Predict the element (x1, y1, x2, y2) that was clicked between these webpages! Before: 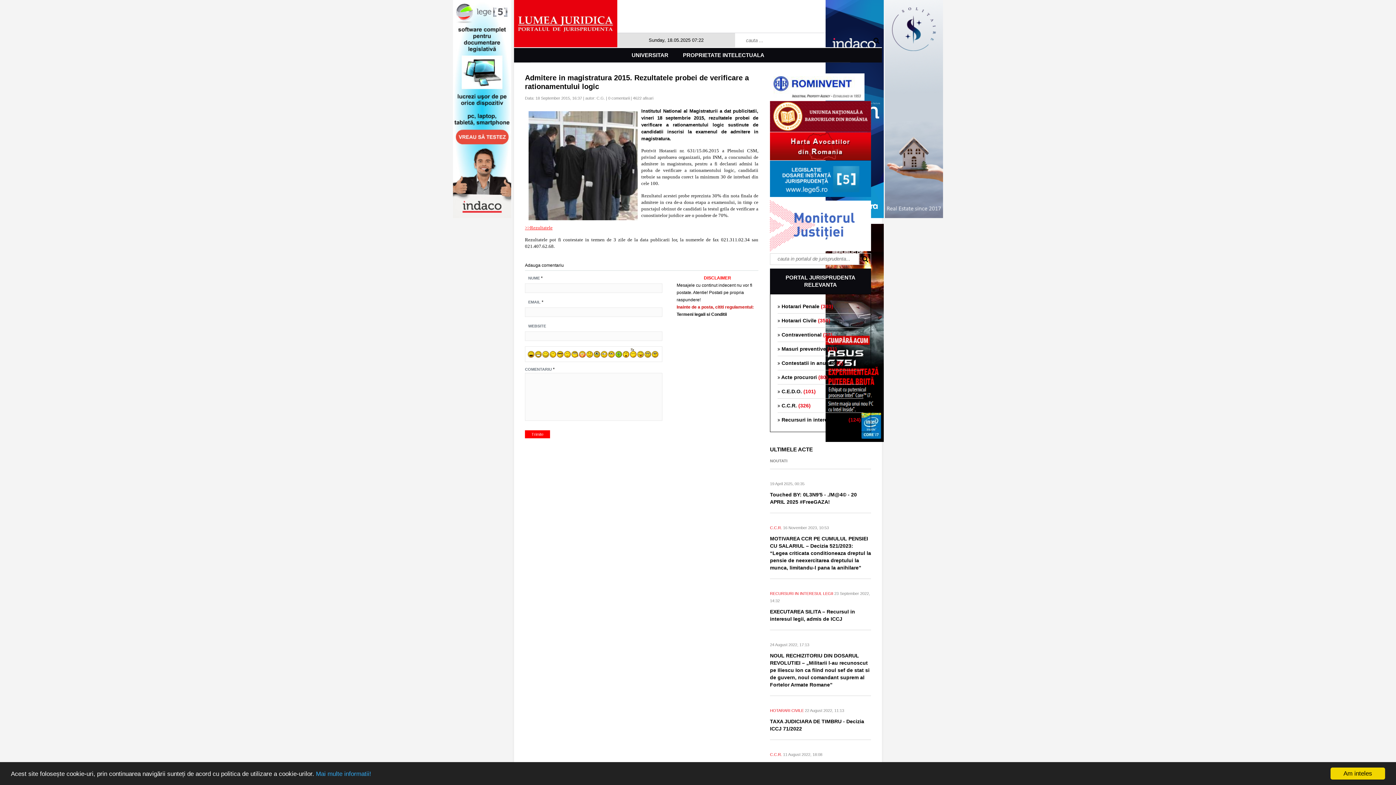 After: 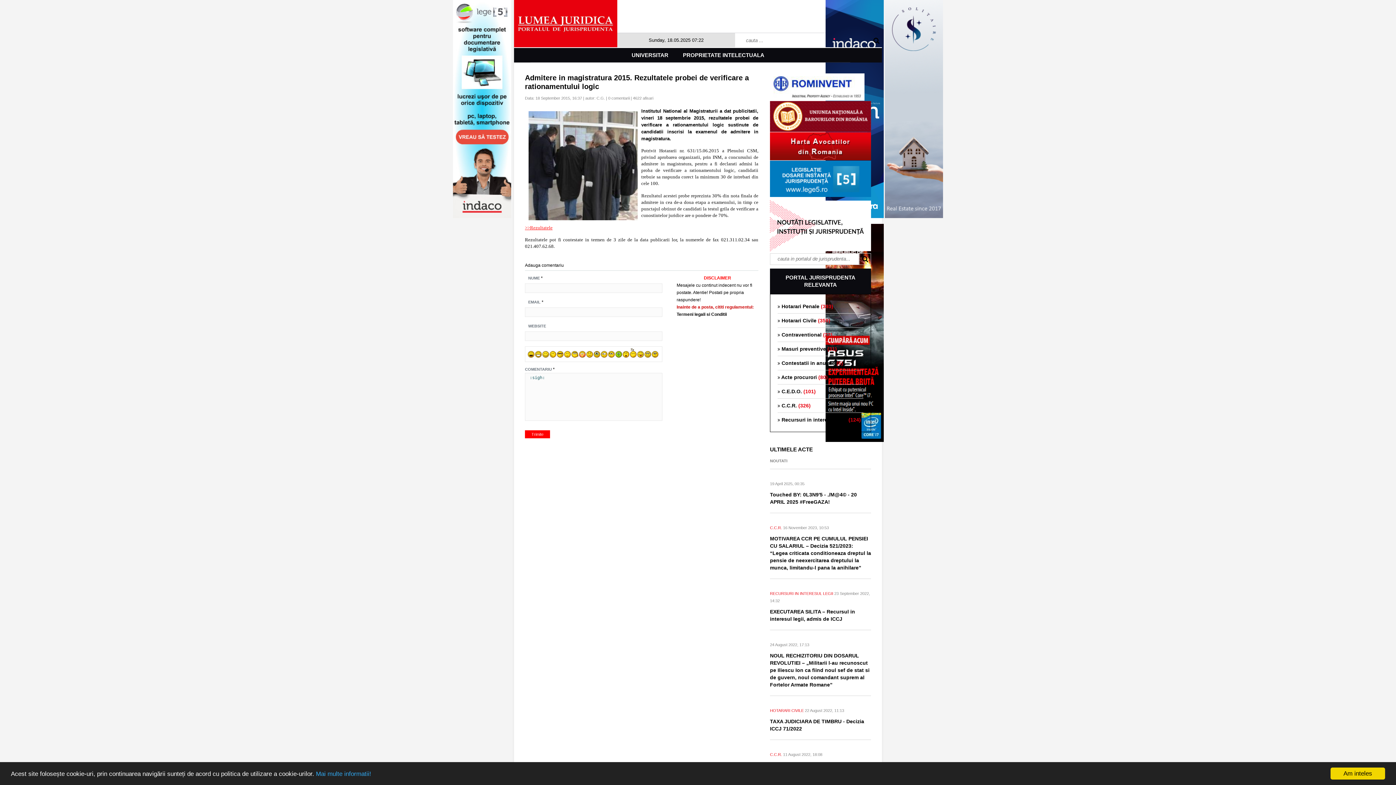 Action: bbox: (652, 351, 658, 360)